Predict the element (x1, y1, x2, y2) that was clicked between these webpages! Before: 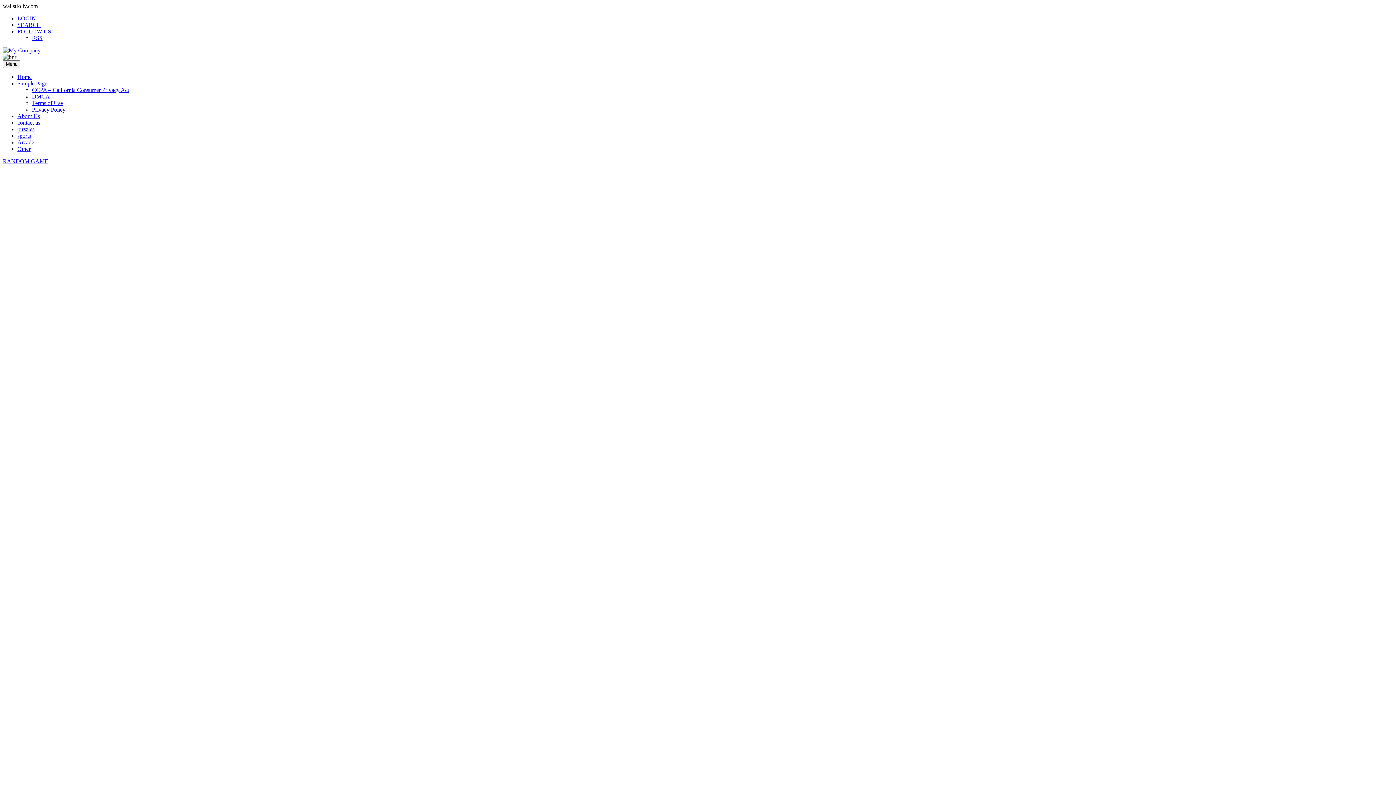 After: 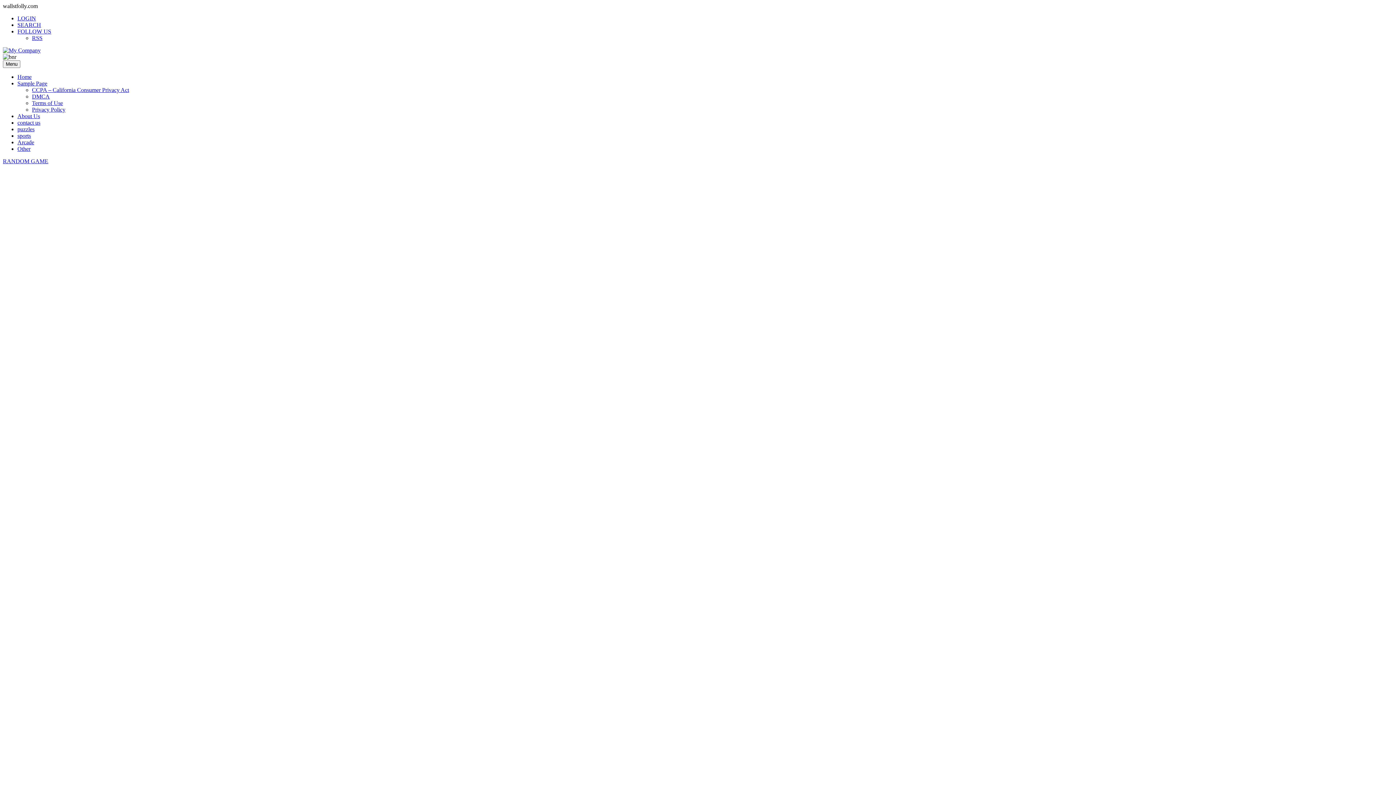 Action: label: SEARCH bbox: (17, 21, 41, 28)